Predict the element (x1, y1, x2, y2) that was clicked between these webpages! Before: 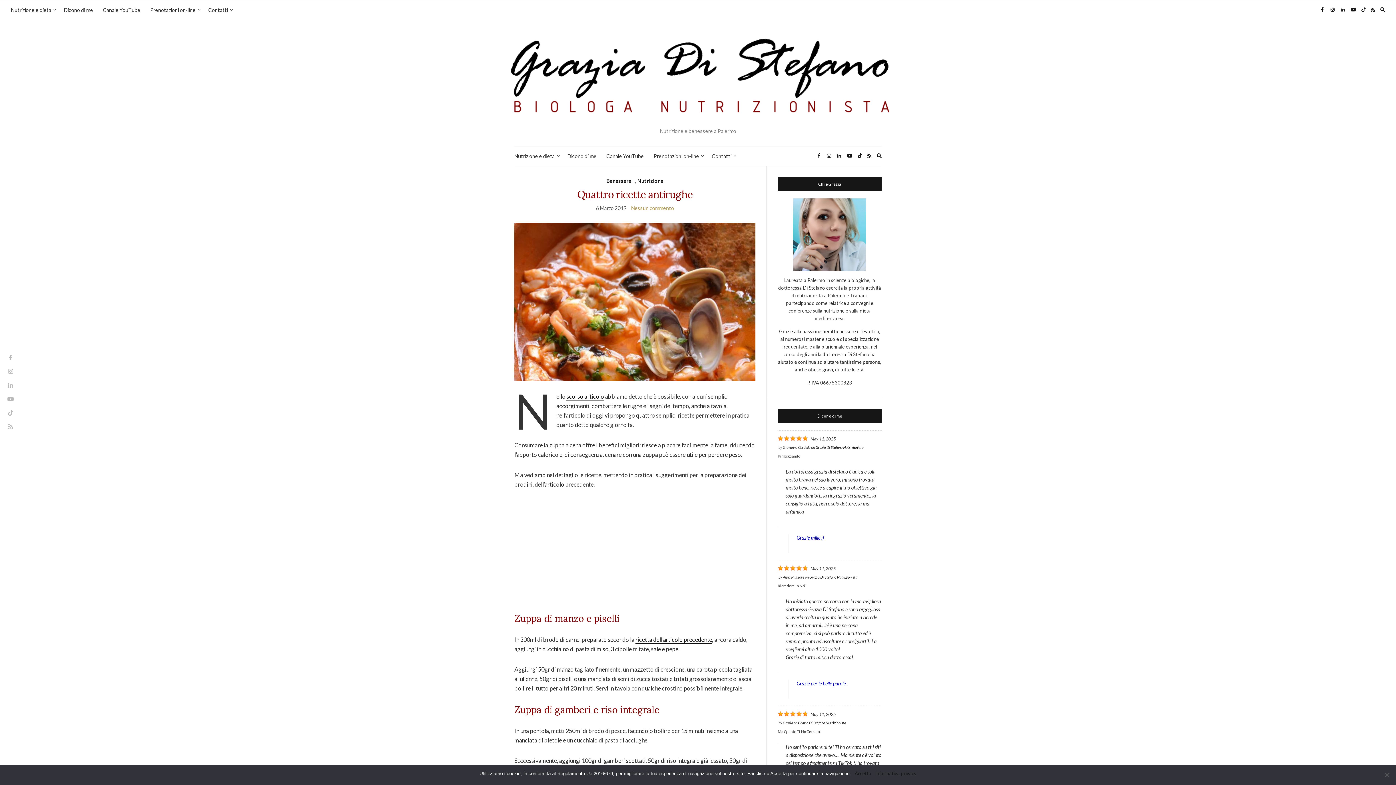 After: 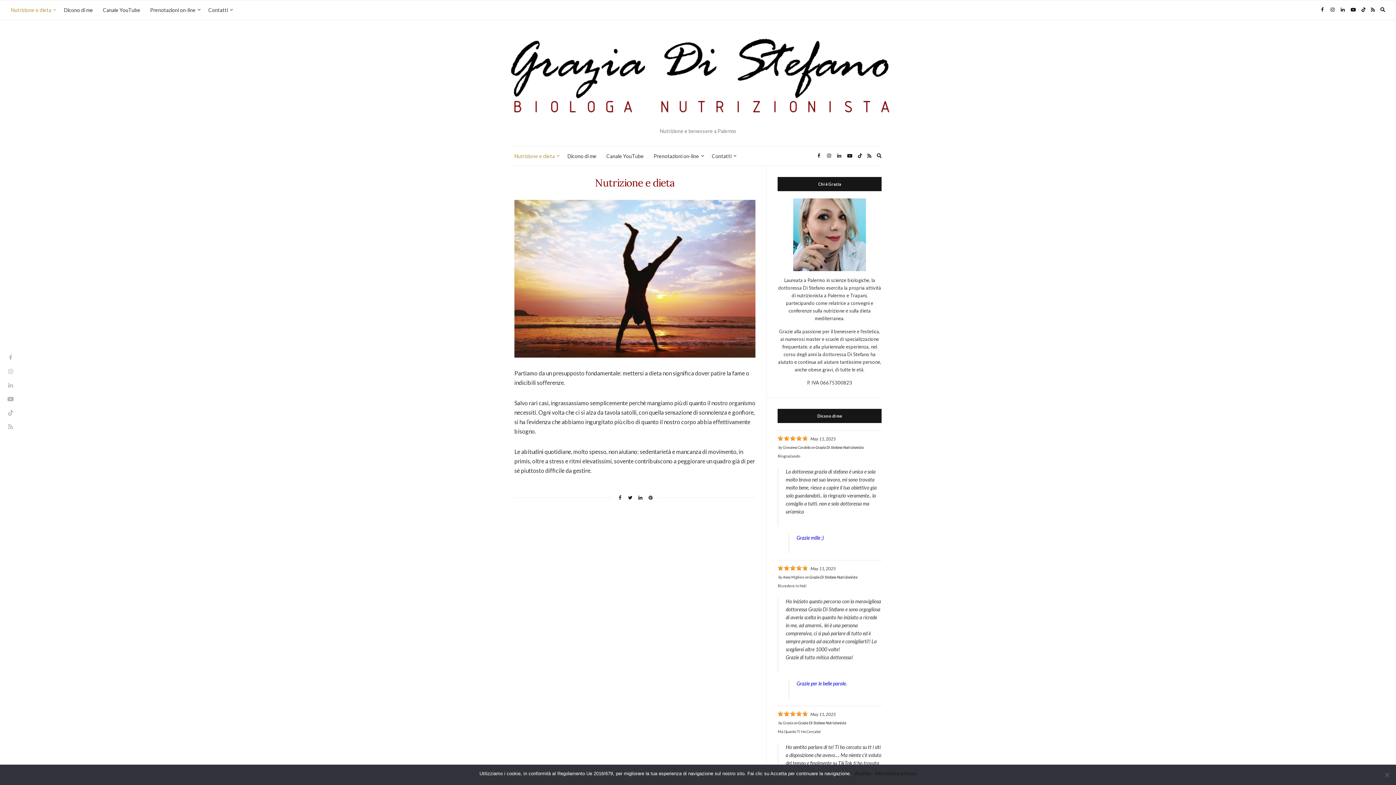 Action: bbox: (10, 6, 54, 14) label: Nutrizione e dieta